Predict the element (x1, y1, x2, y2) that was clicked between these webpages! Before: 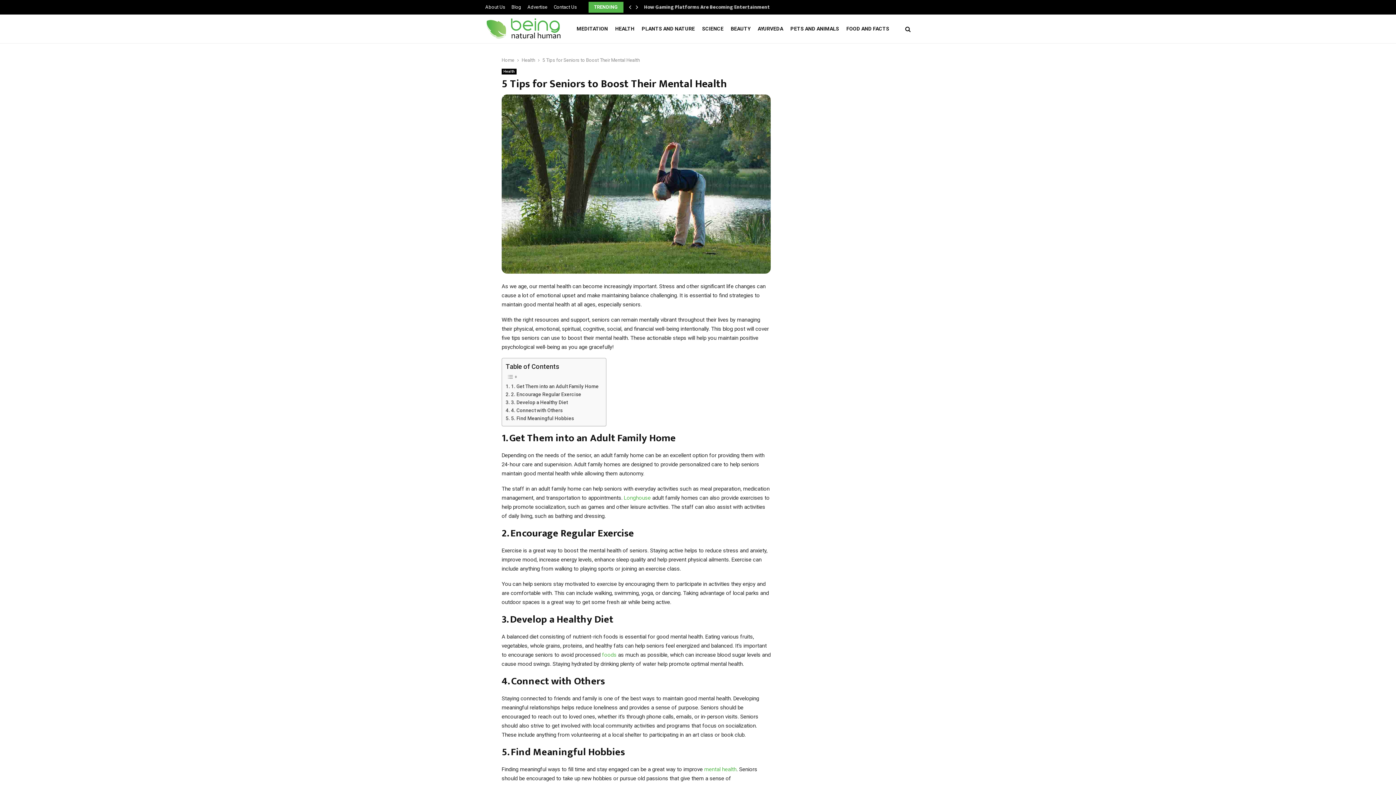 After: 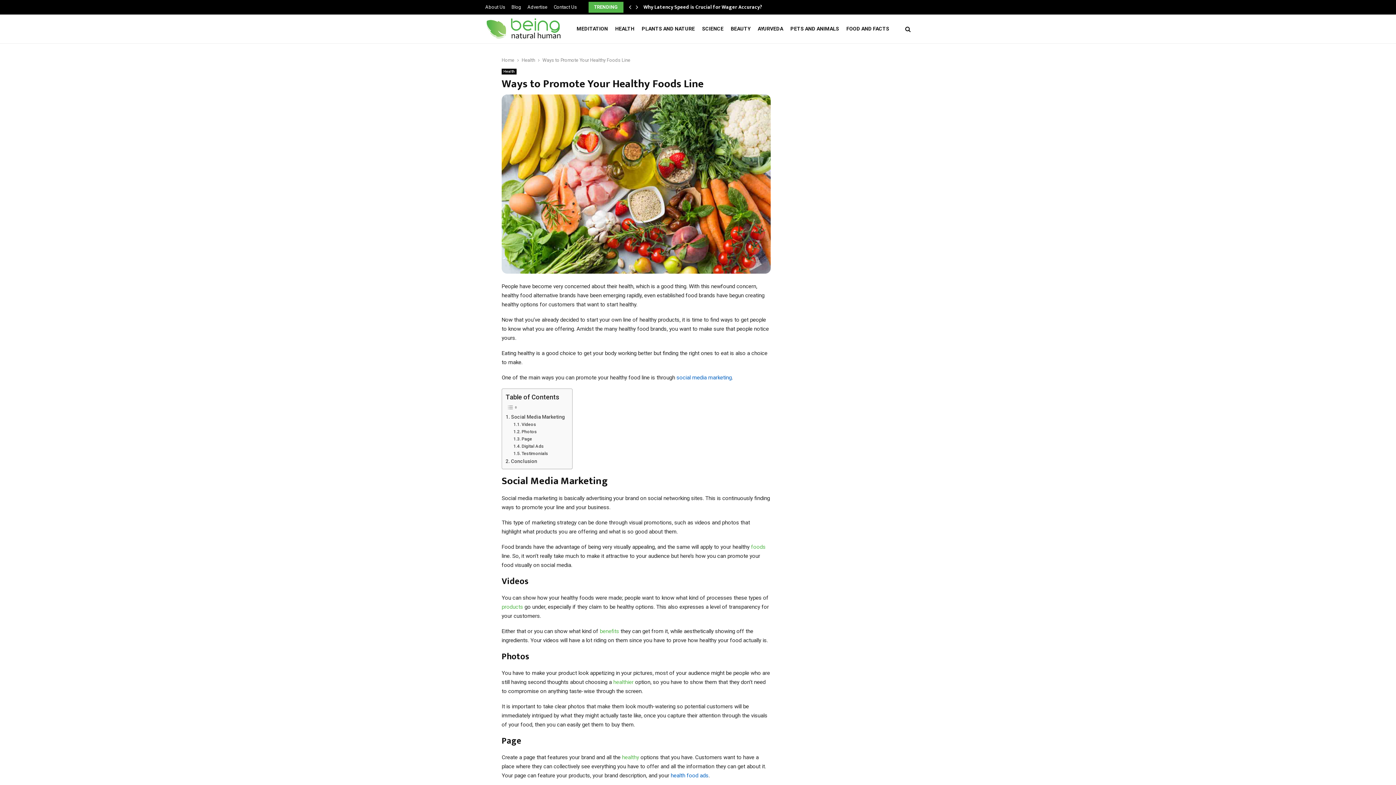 Action: bbox: (602, 651, 616, 658) label: foods